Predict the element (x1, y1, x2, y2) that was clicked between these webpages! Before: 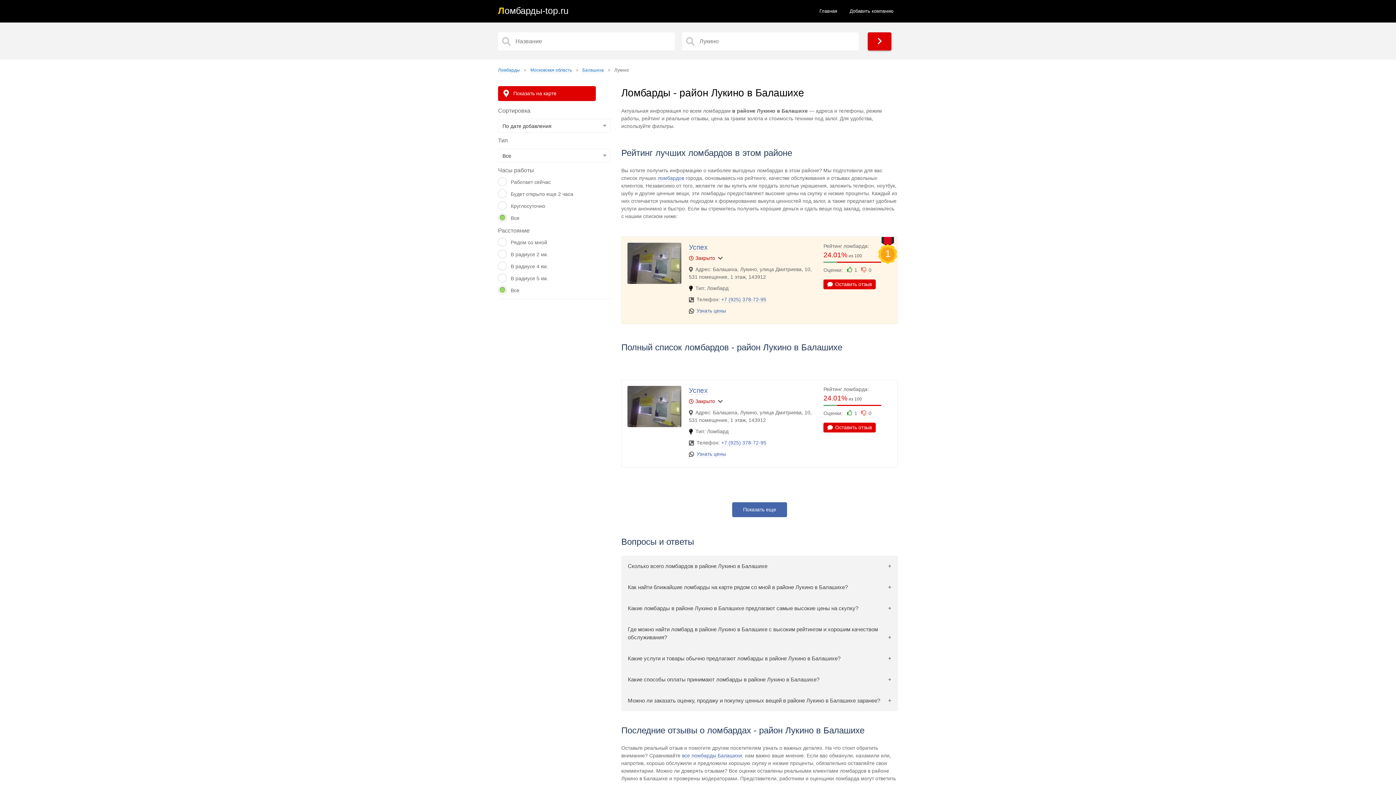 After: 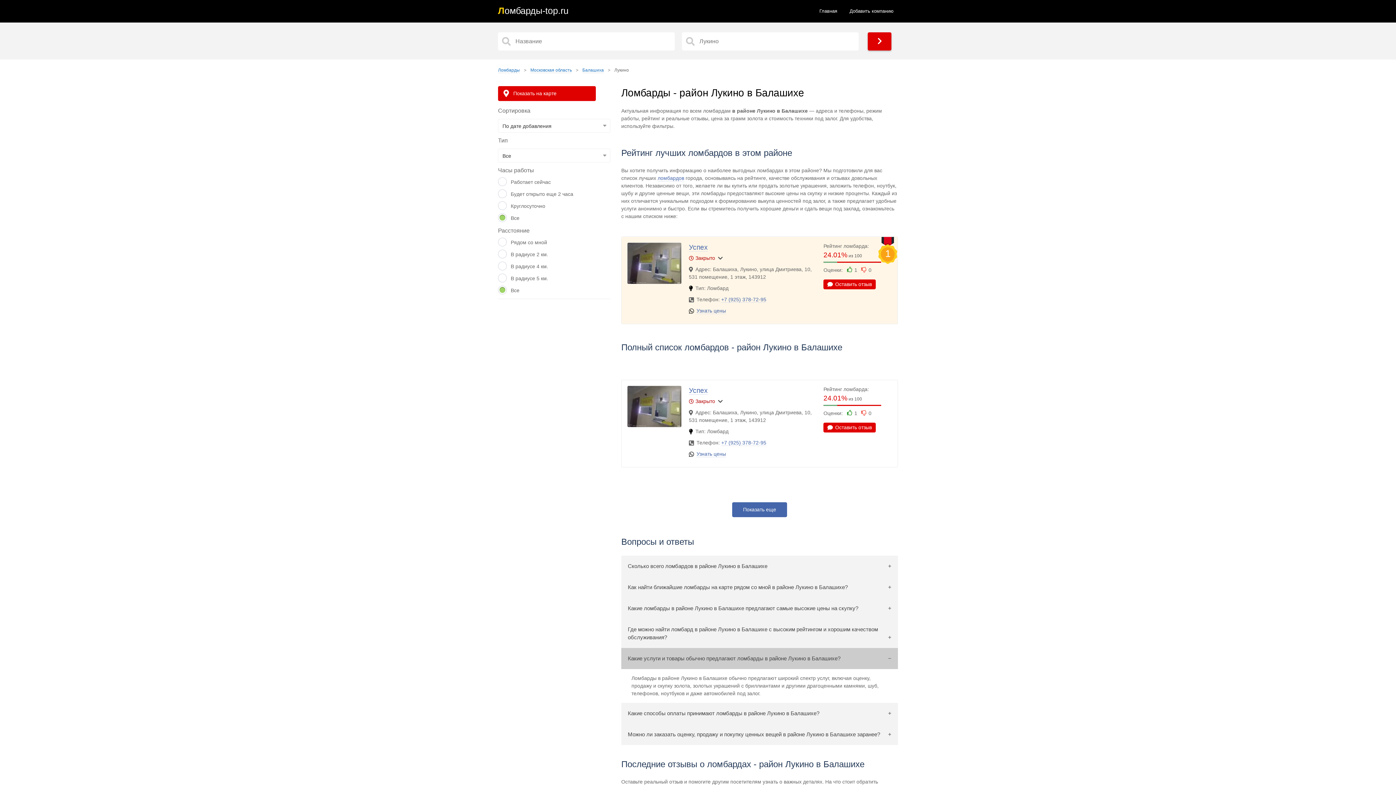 Action: label: Какие услуги и товары обычно предлагают ломбарды в районе Лукино в Балашихе? bbox: (621, 648, 898, 669)